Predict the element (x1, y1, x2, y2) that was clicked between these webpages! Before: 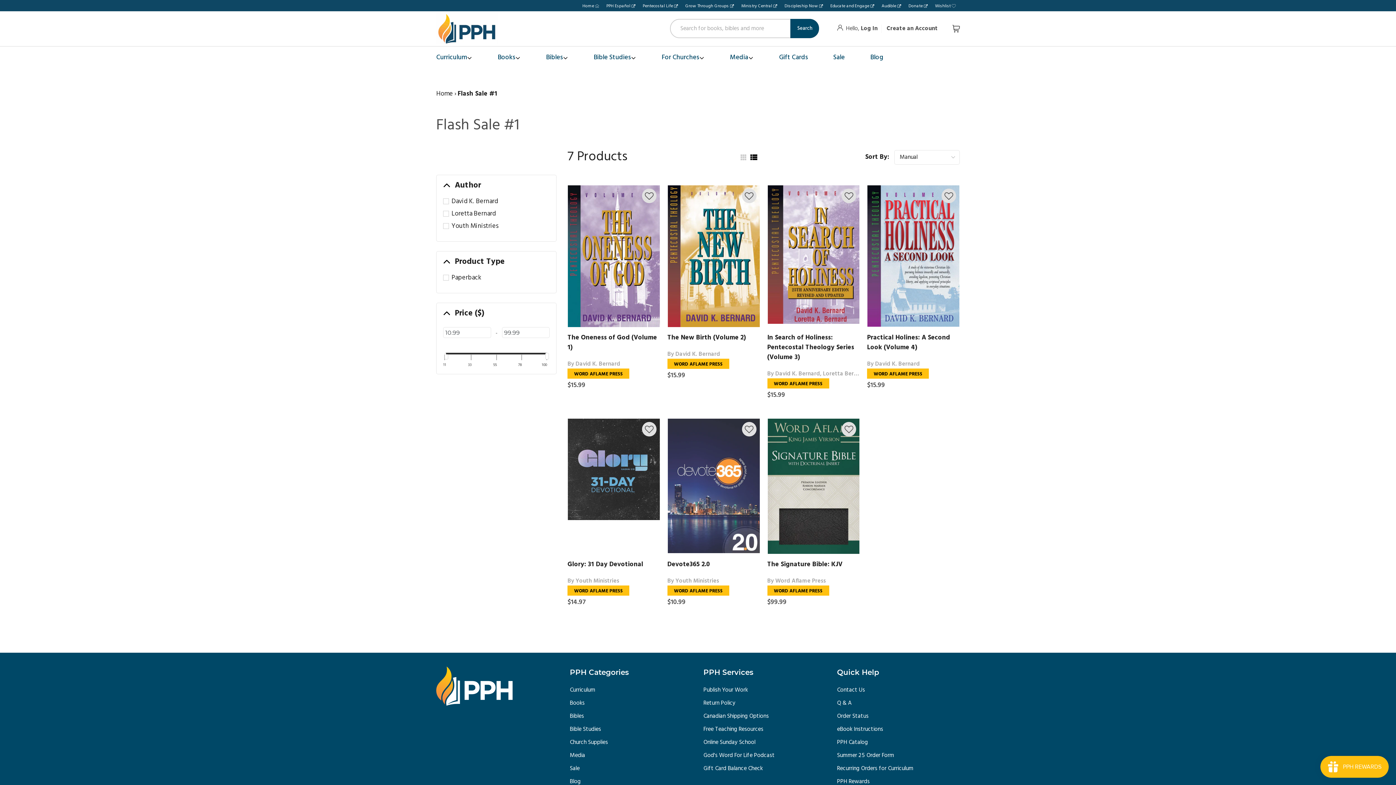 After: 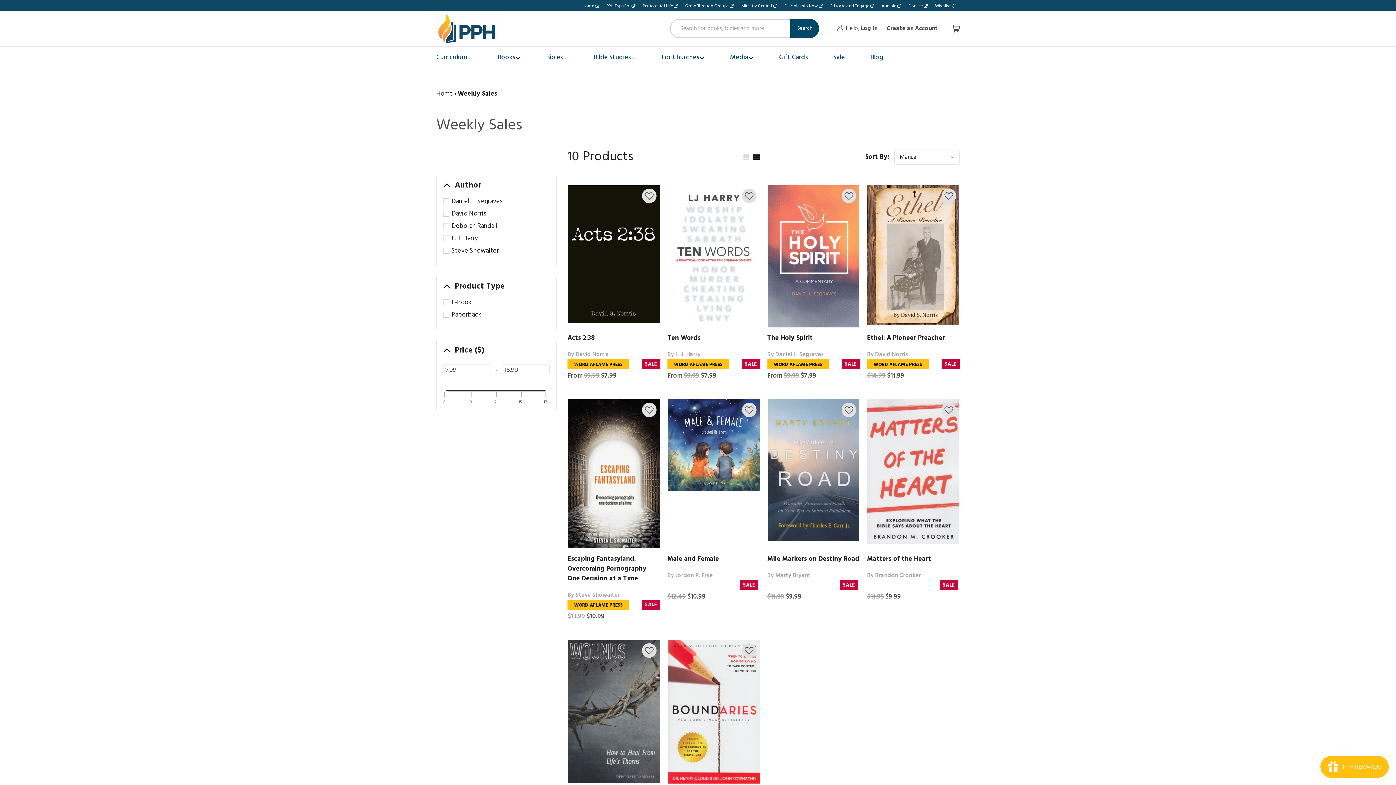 Action: label: Sale bbox: (570, 762, 579, 775)